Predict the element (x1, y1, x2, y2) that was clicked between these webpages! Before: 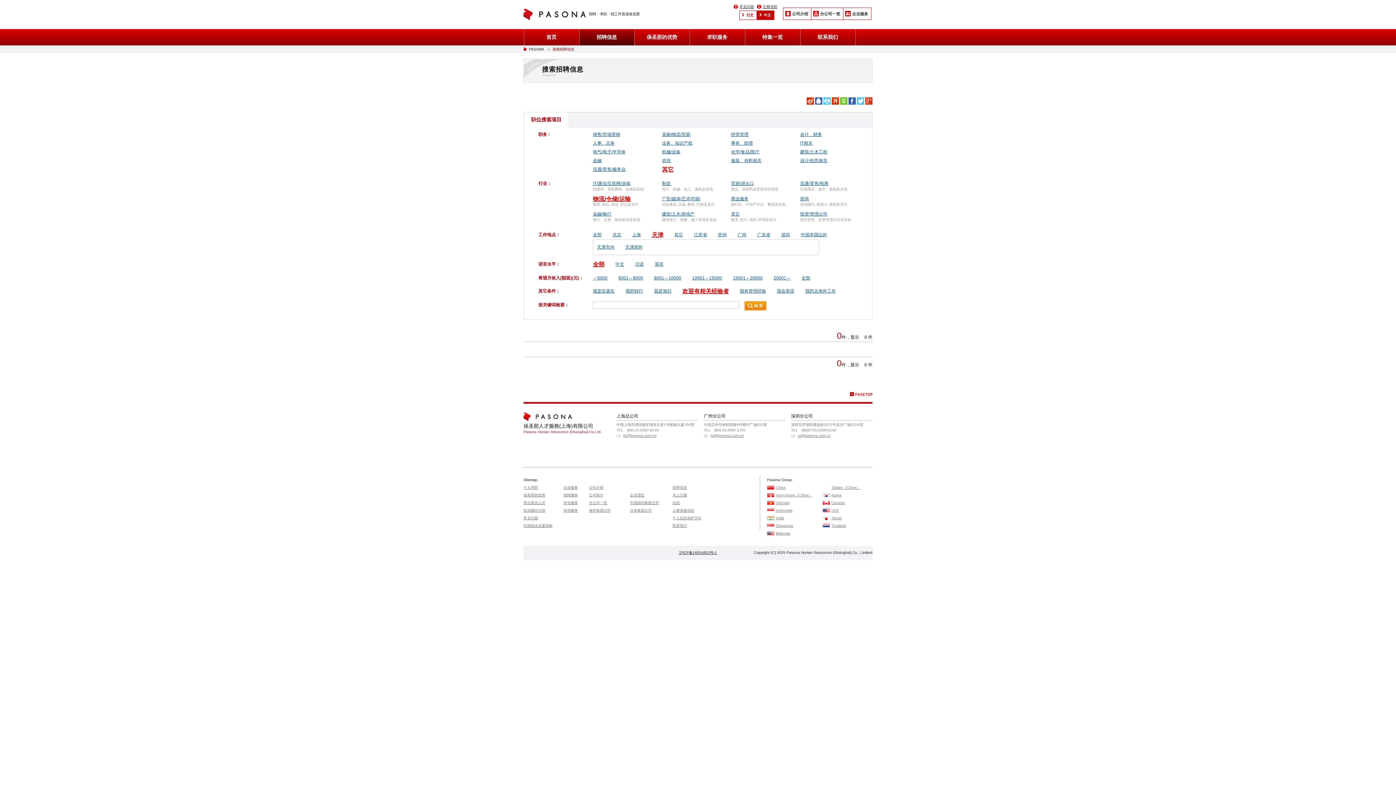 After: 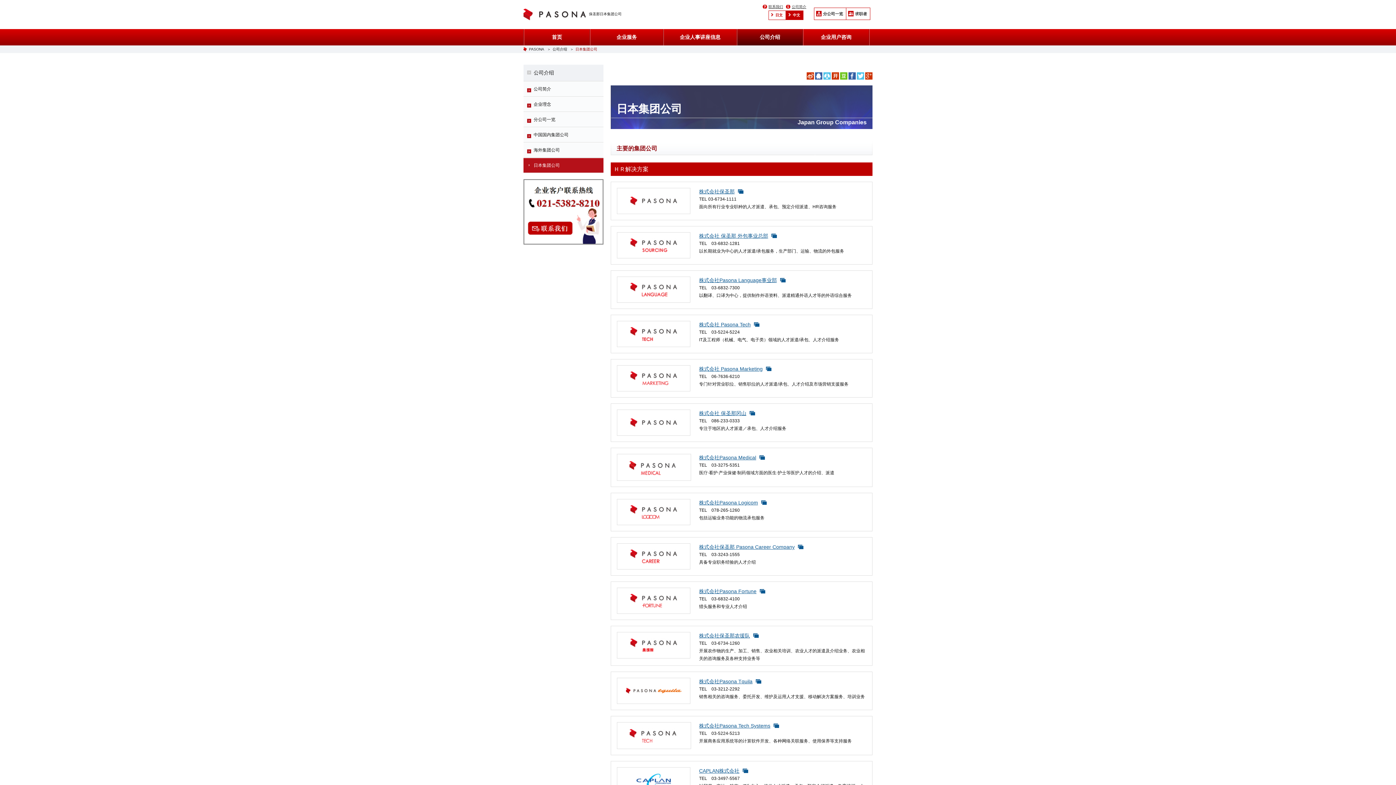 Action: bbox: (630, 508, 652, 512) label: 日本集团公司